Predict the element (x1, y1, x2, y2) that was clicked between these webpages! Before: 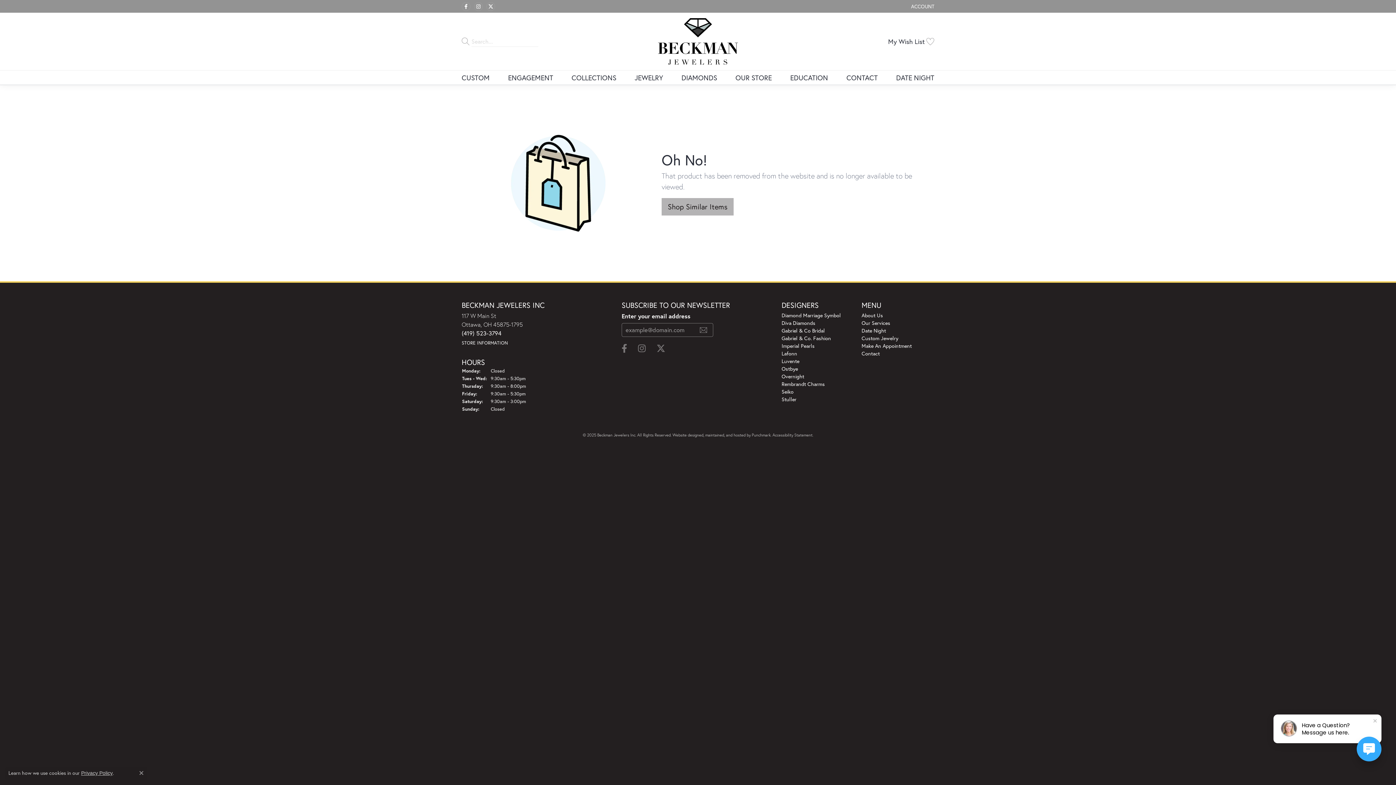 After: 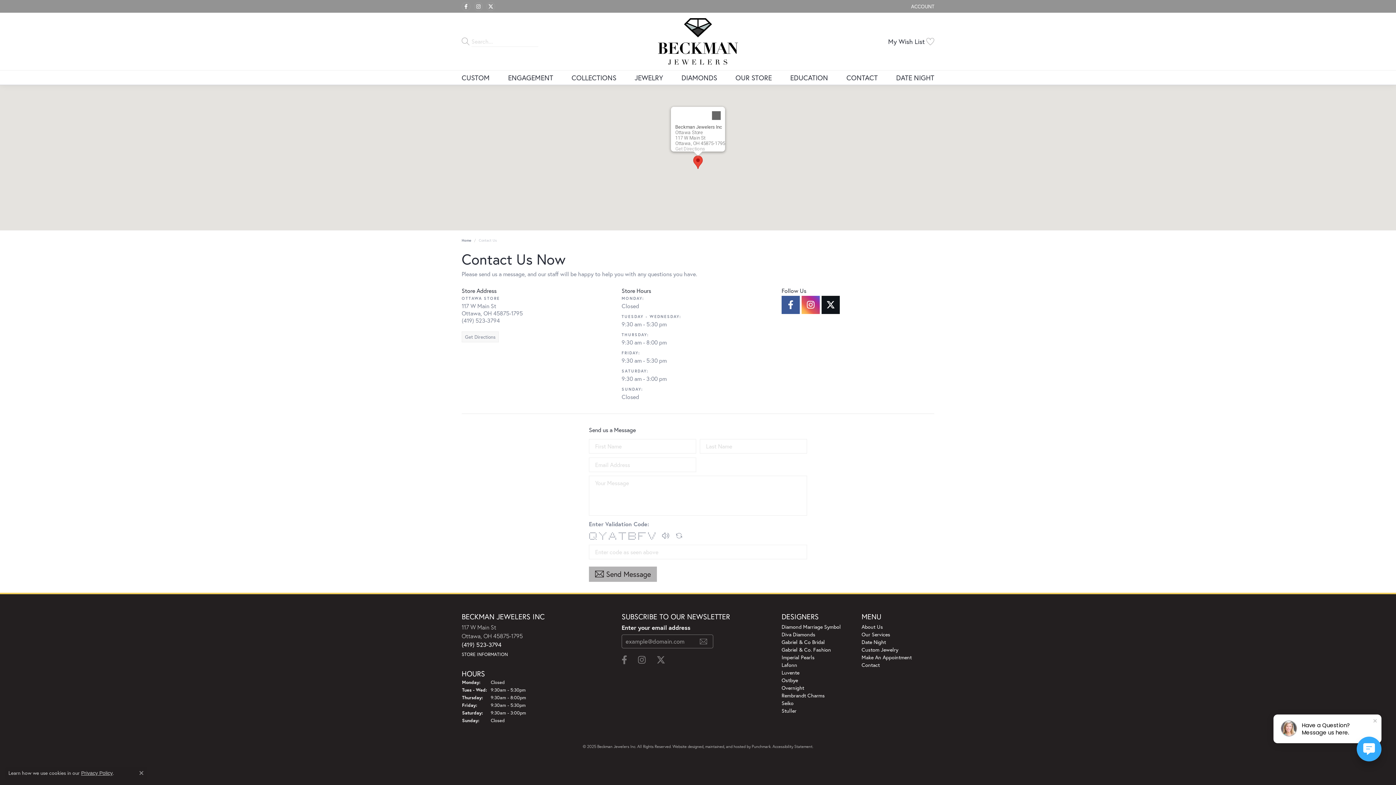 Action: label: Contact bbox: (861, 350, 880, 357)